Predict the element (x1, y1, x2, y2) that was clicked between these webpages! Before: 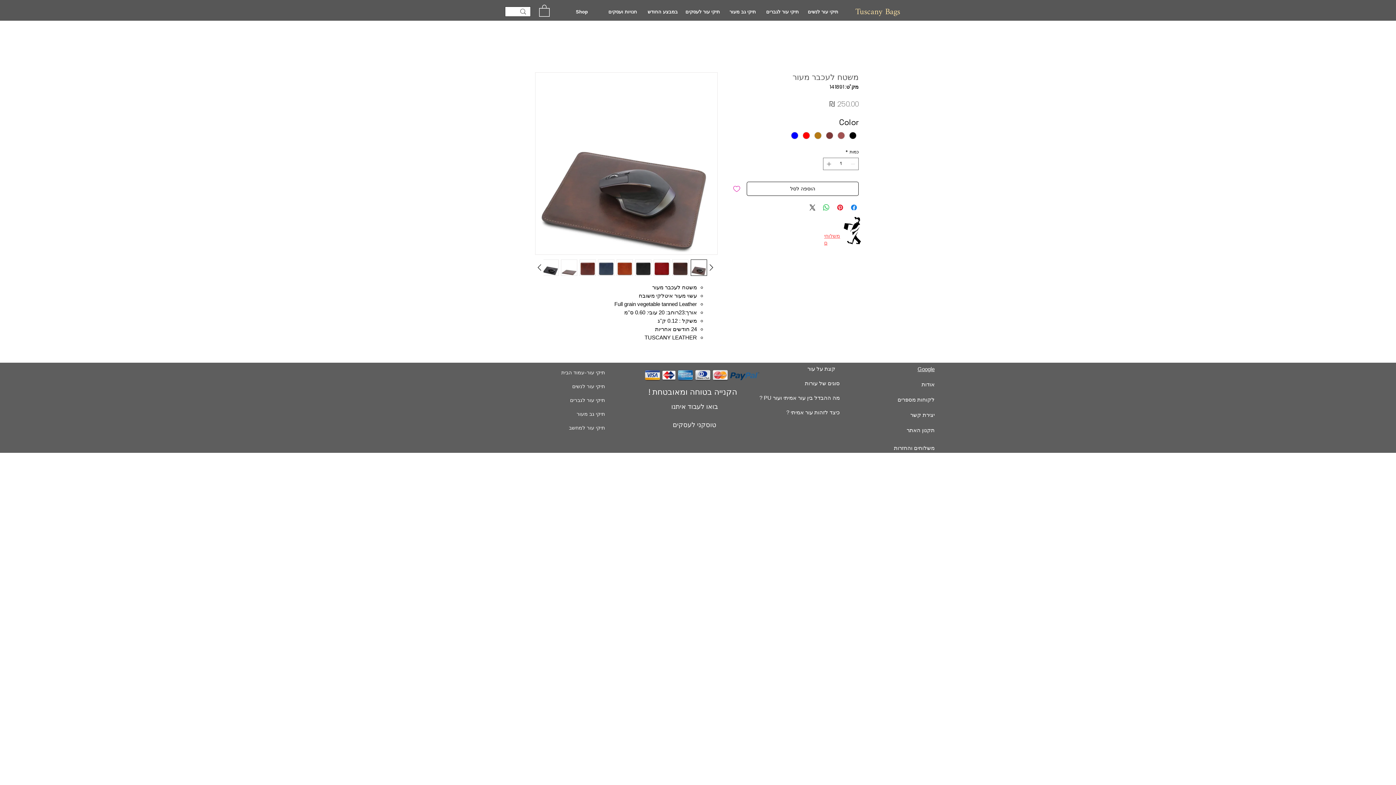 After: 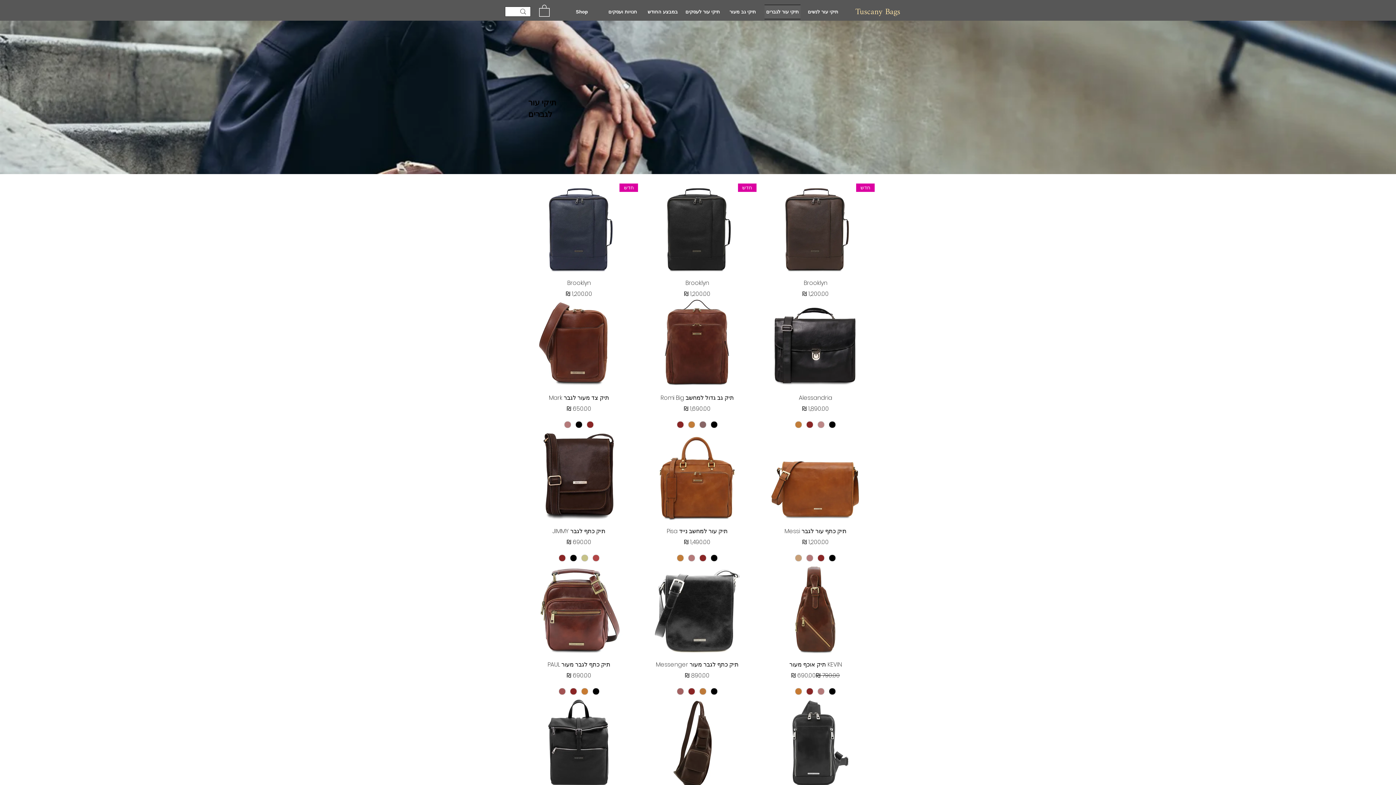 Action: bbox: (570, 396, 605, 403) label: תיקי עור לגברים